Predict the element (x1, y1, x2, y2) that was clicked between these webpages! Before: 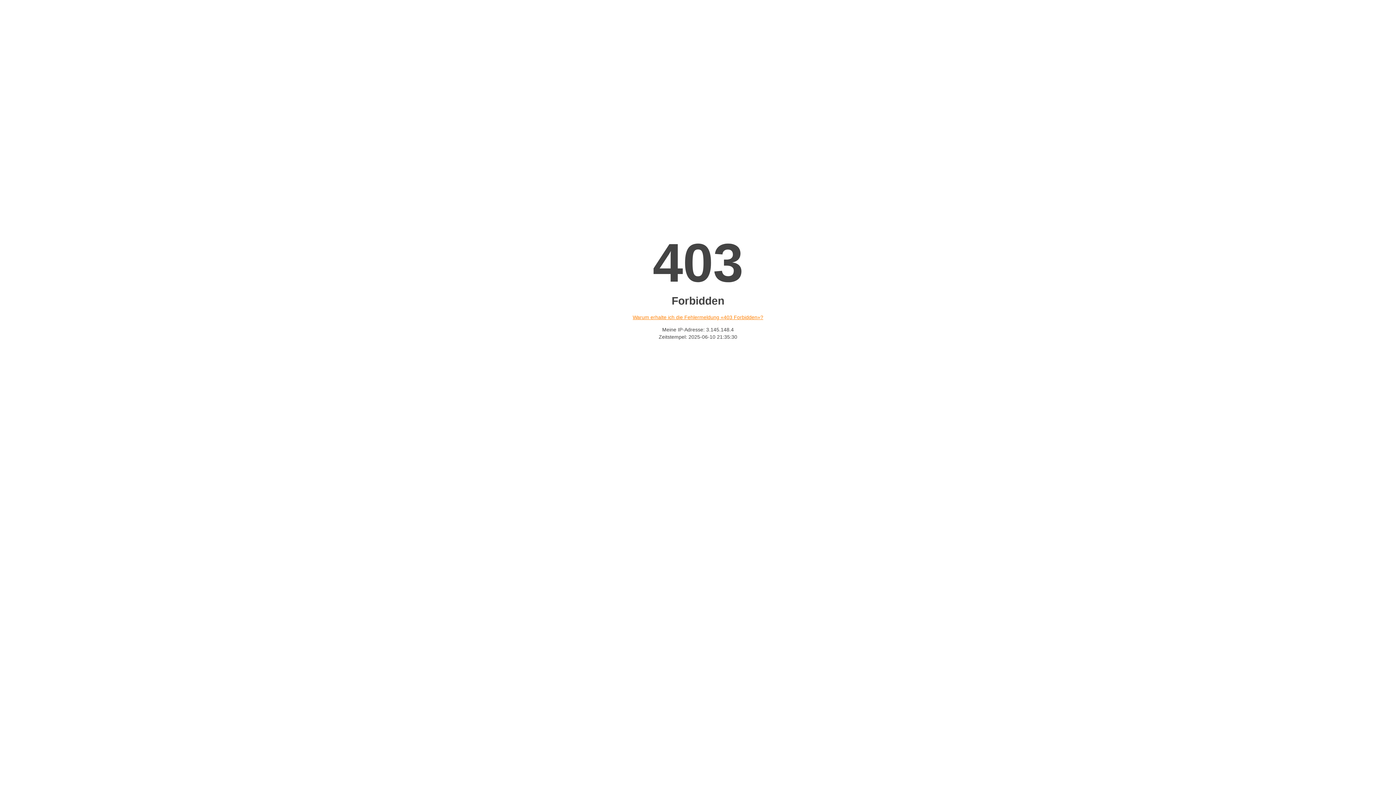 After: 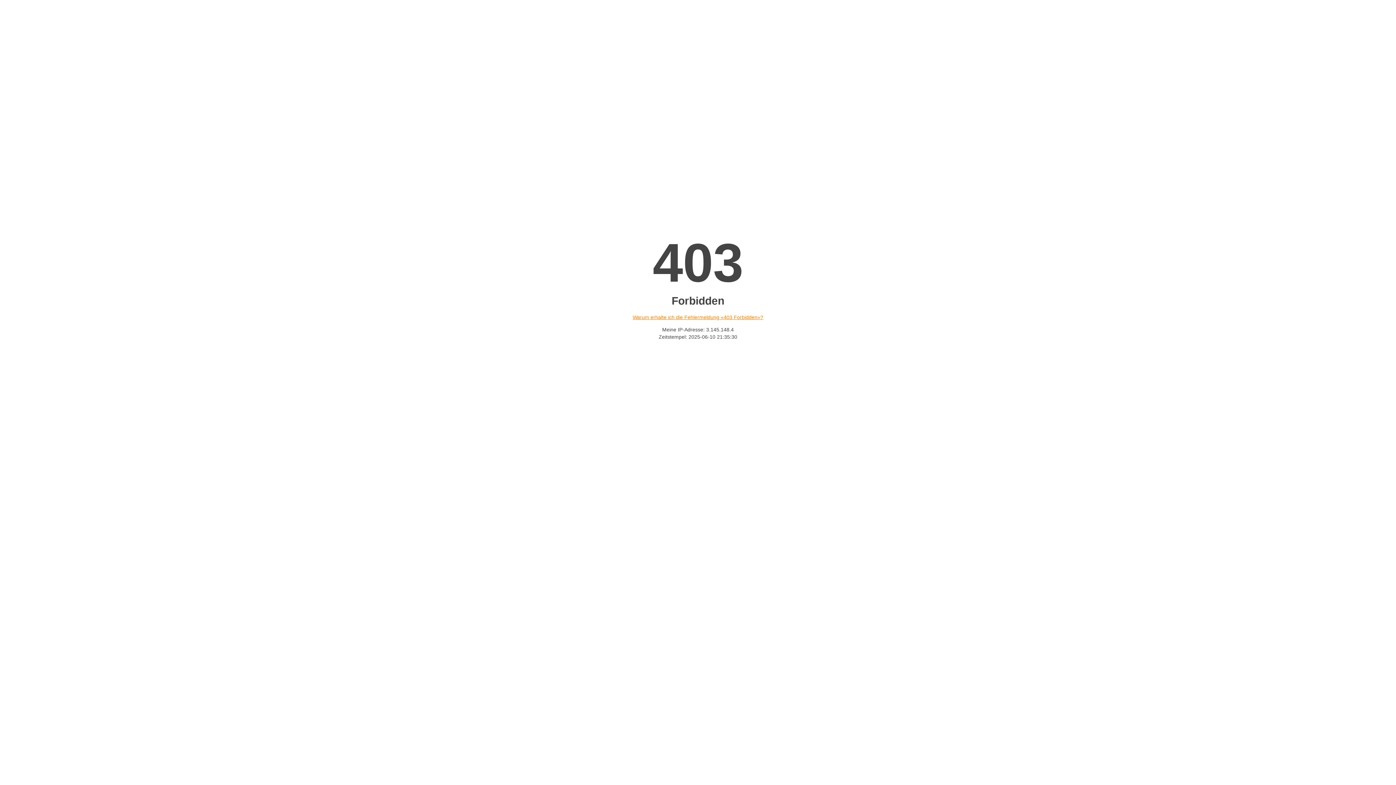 Action: bbox: (632, 314, 763, 320) label: Warum erhalte ich die Fehlermeldung «403 Forbidden»?